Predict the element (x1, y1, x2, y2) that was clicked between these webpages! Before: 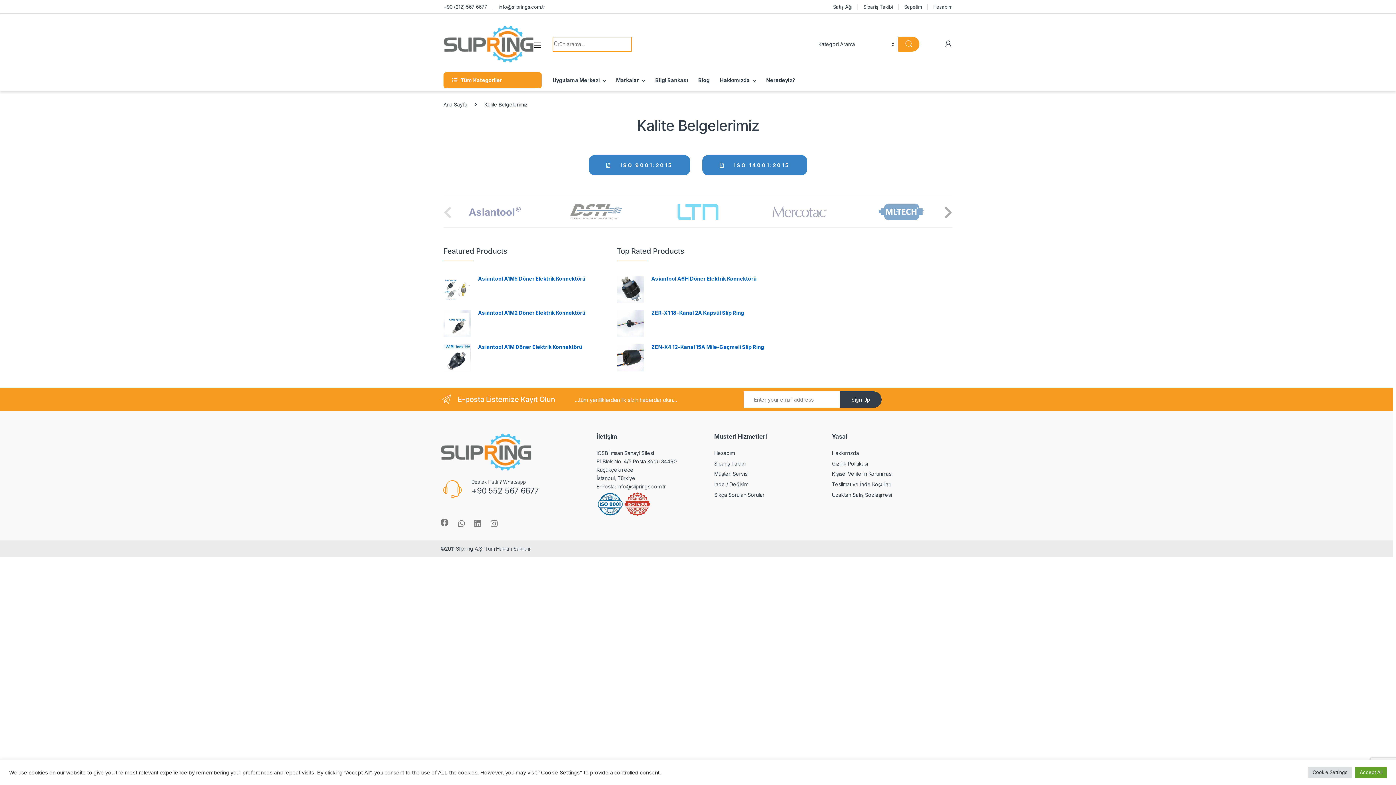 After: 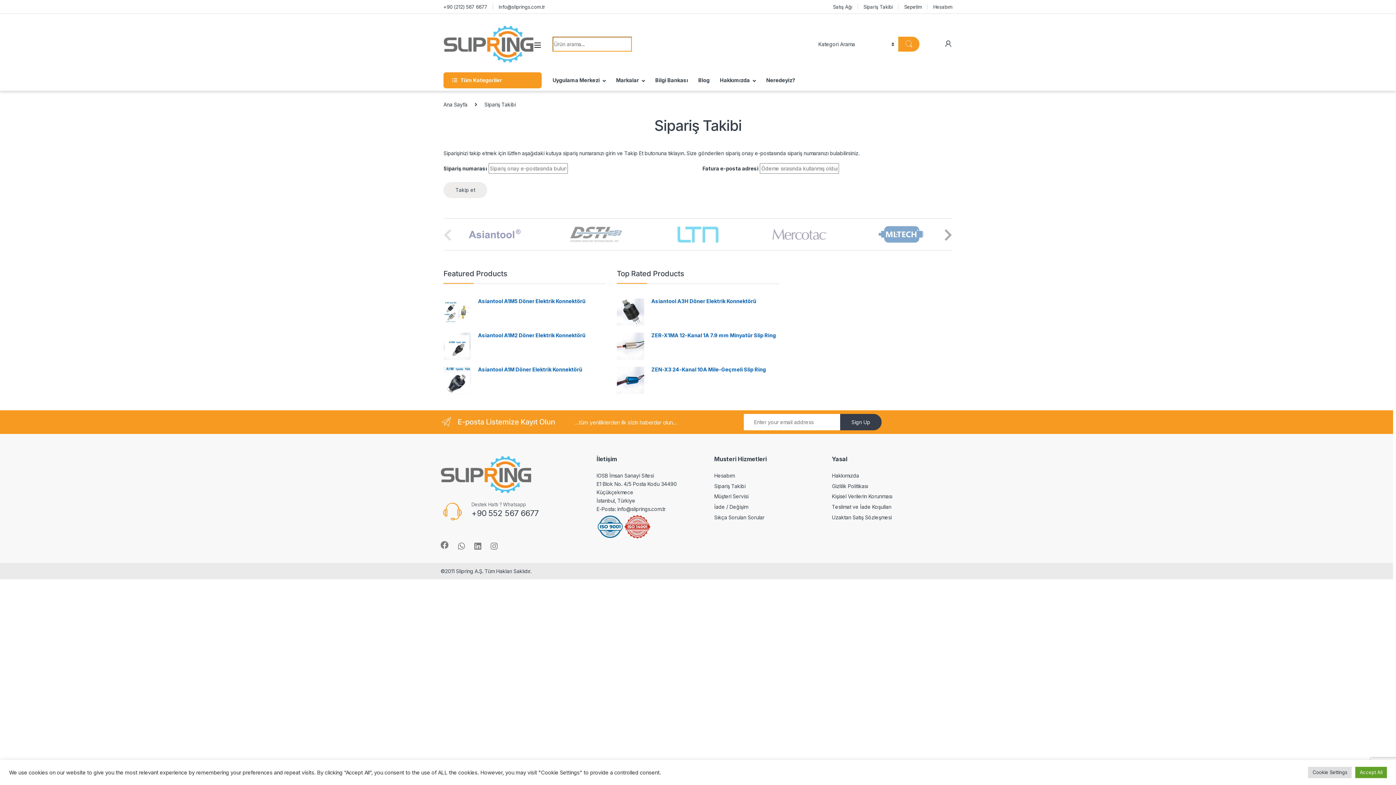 Action: label: Sipariş Takibi bbox: (714, 460, 745, 466)